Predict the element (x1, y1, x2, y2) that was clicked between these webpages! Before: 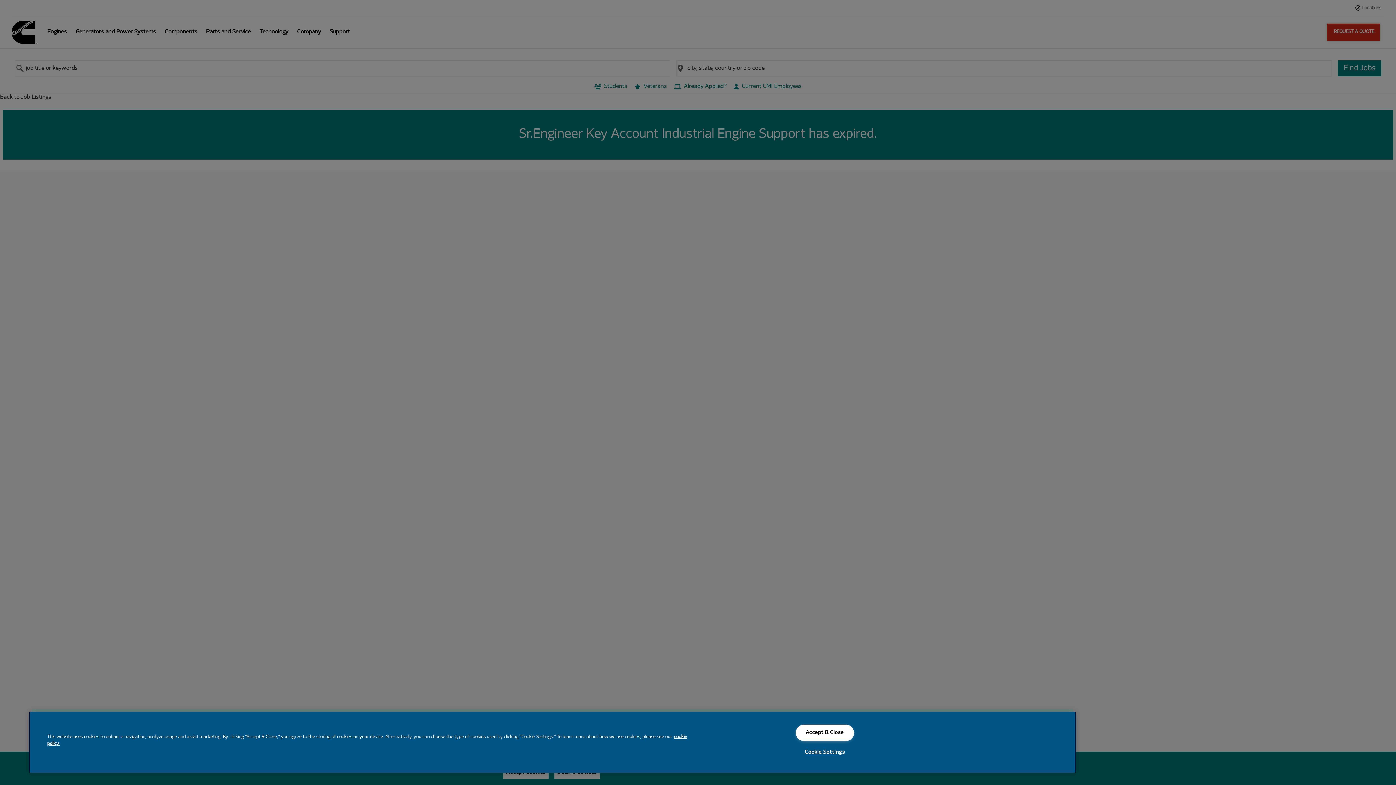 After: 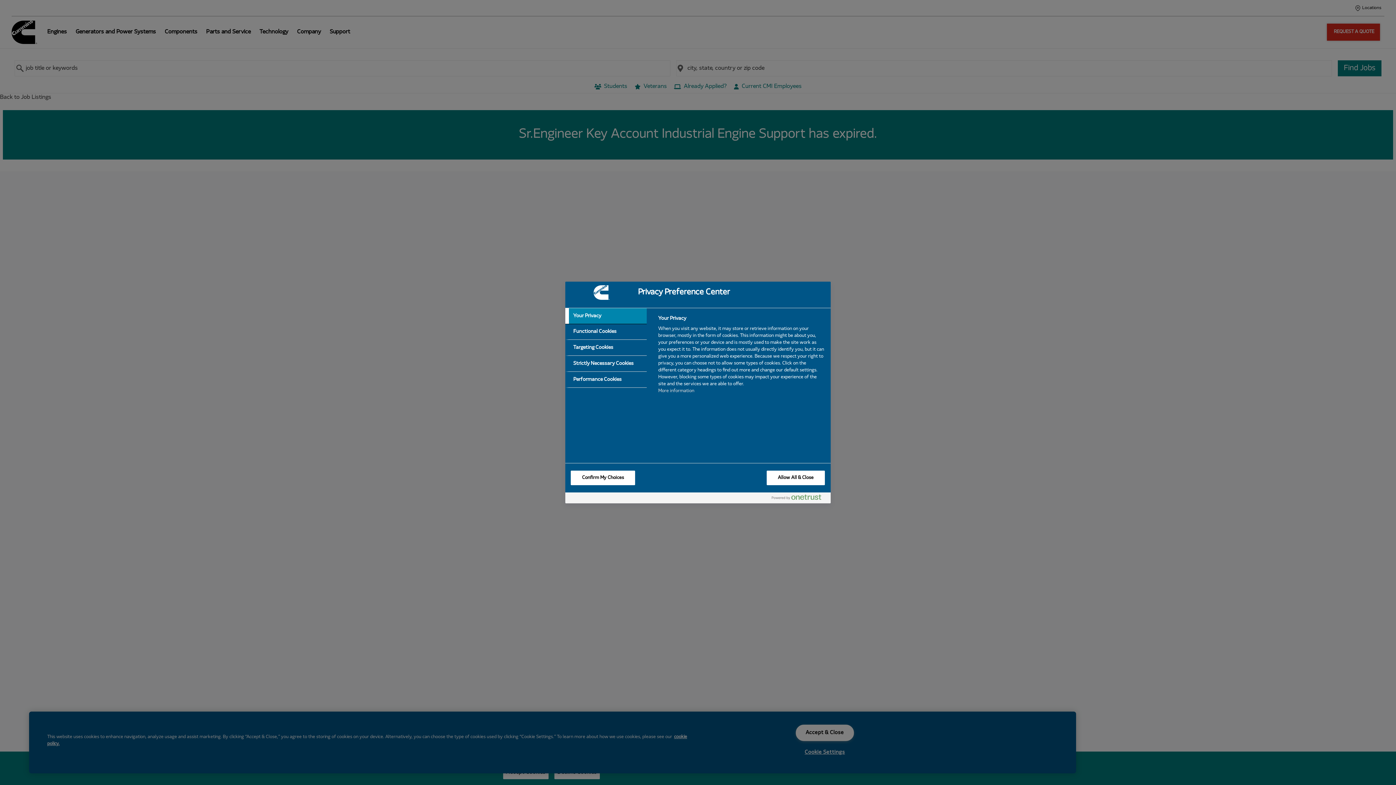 Action: label: Cookie Settings bbox: (795, 744, 854, 760)